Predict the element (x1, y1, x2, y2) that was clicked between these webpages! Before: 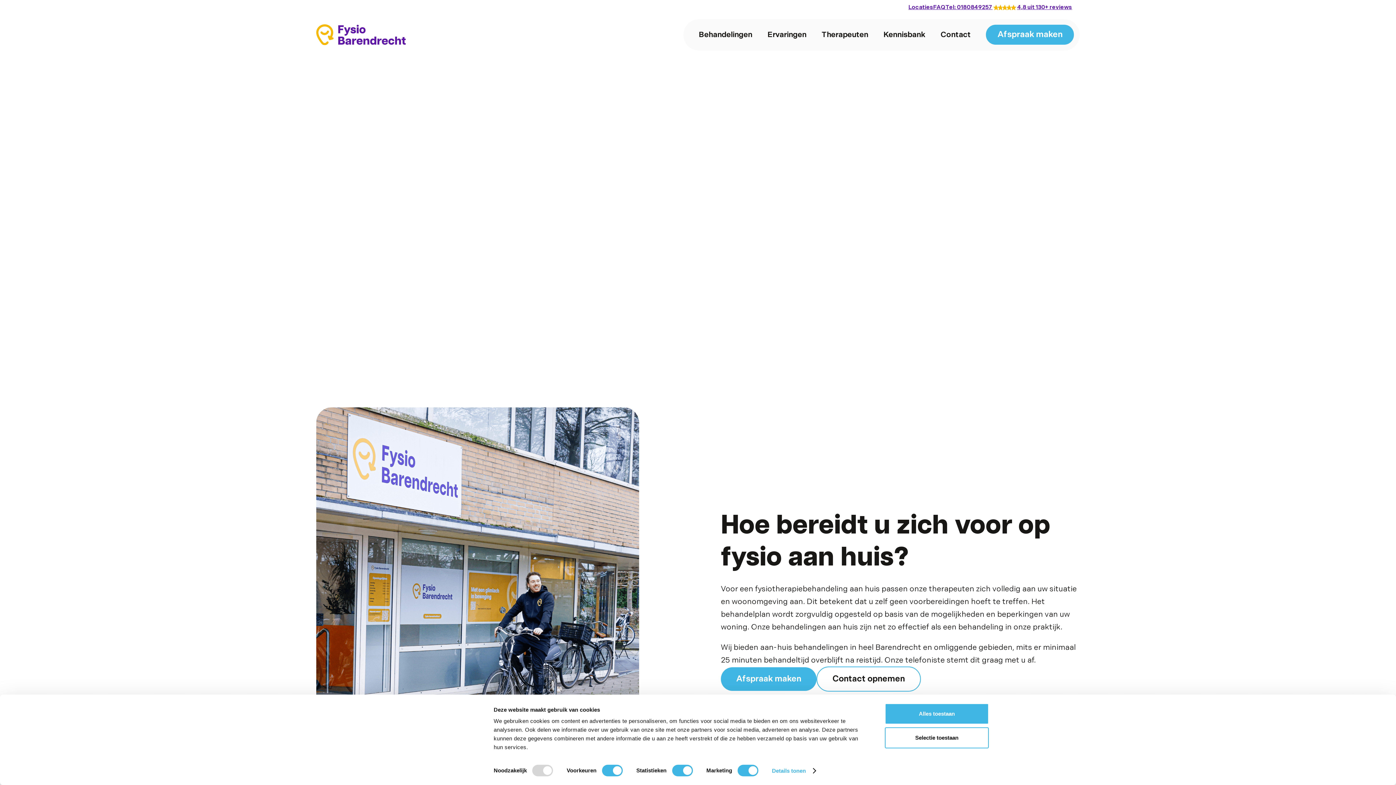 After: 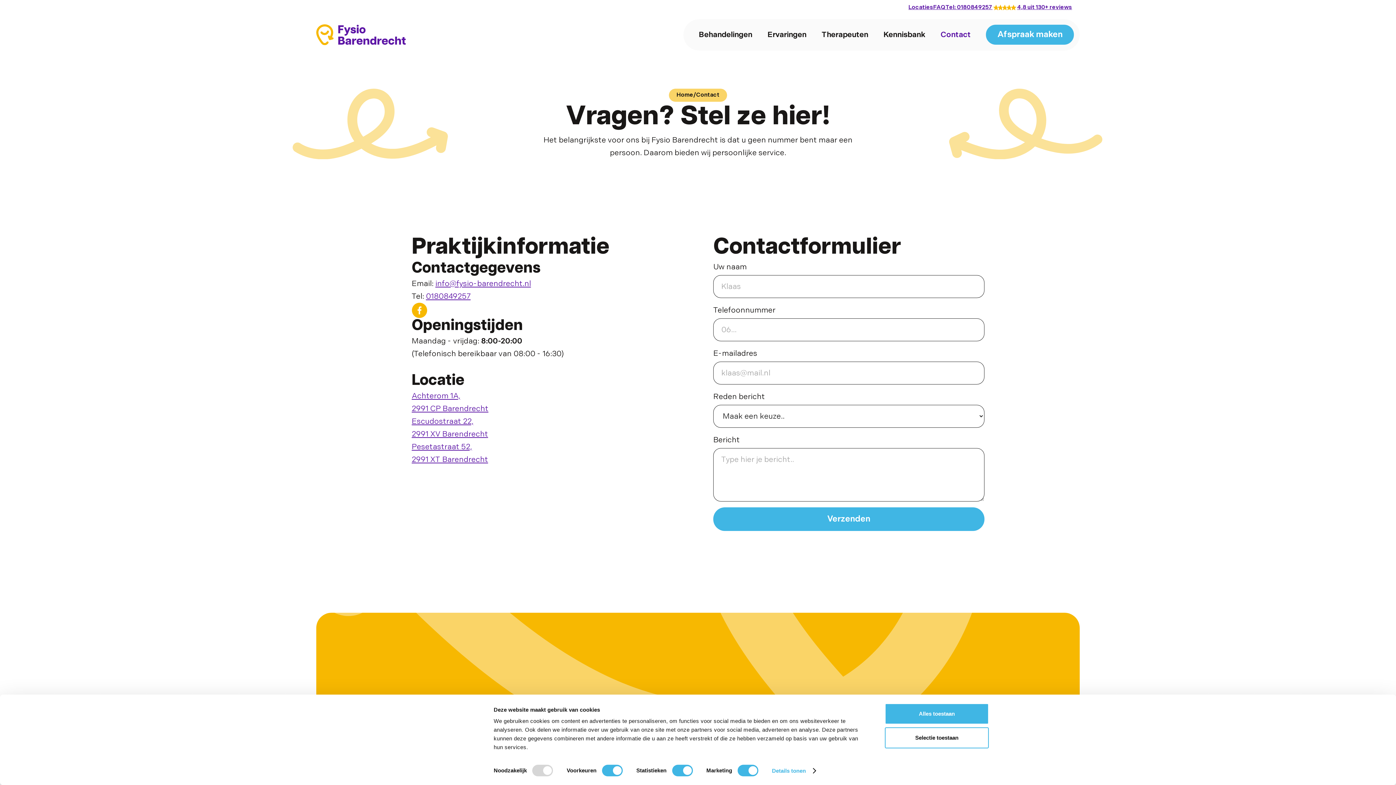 Action: label: Contact opnemen bbox: (412, 226, 516, 251)